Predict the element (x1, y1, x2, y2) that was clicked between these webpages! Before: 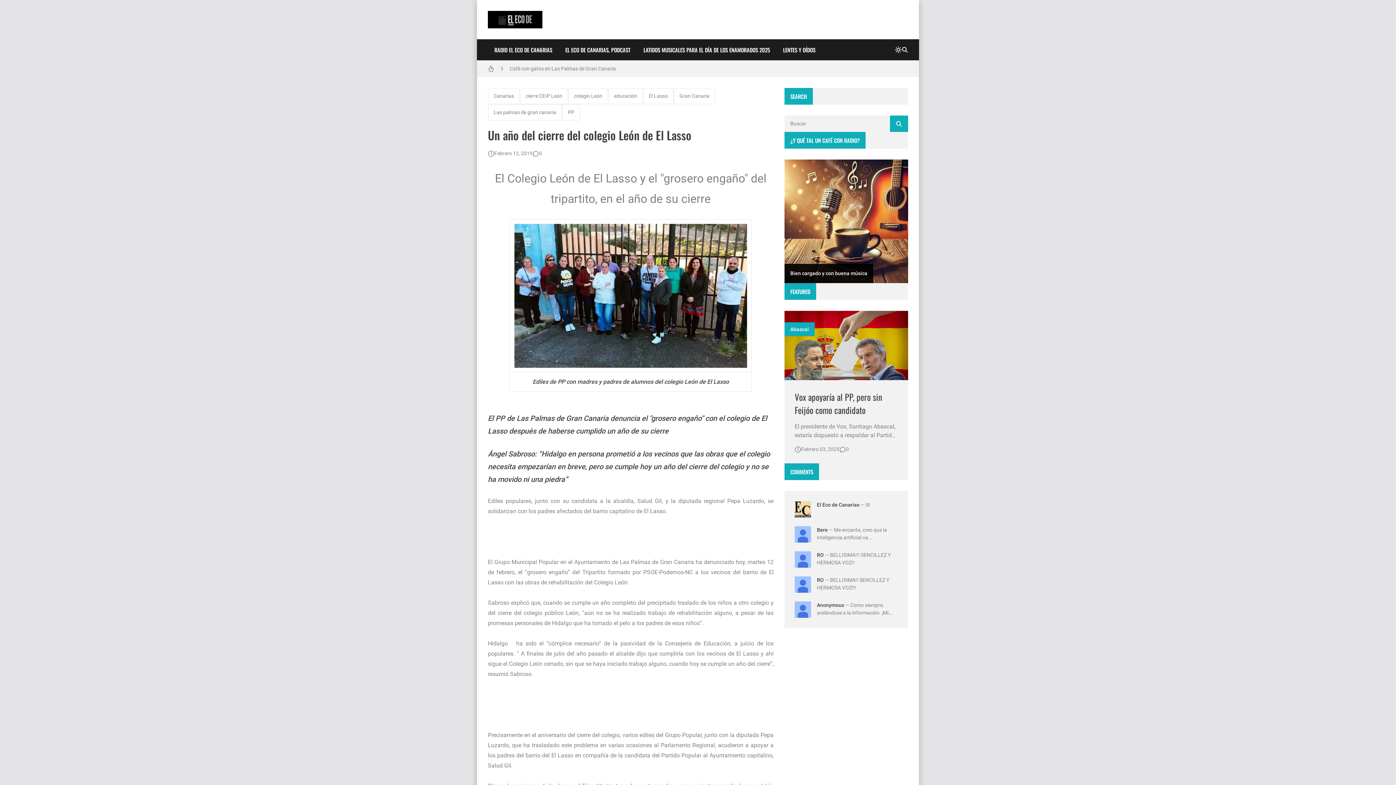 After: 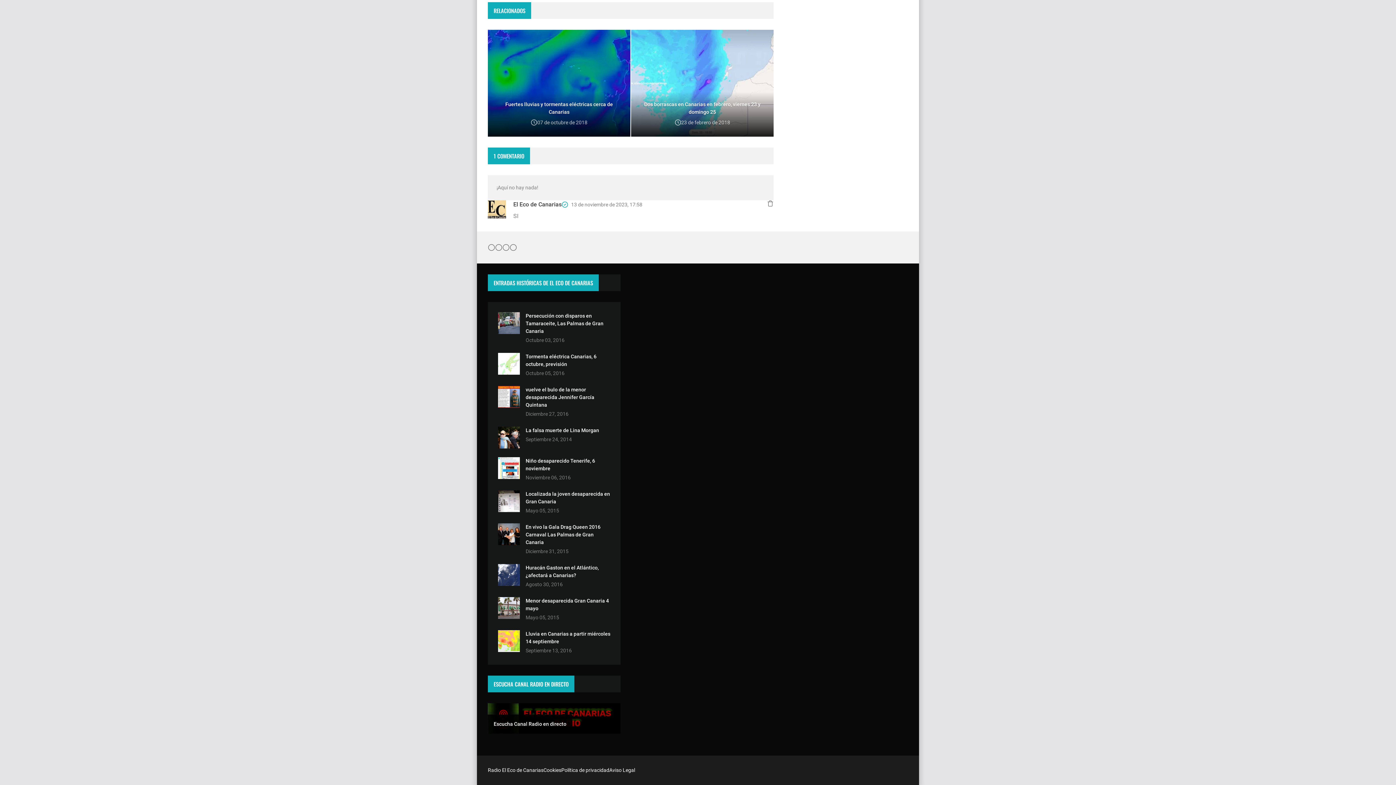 Action: bbox: (794, 501, 811, 517)